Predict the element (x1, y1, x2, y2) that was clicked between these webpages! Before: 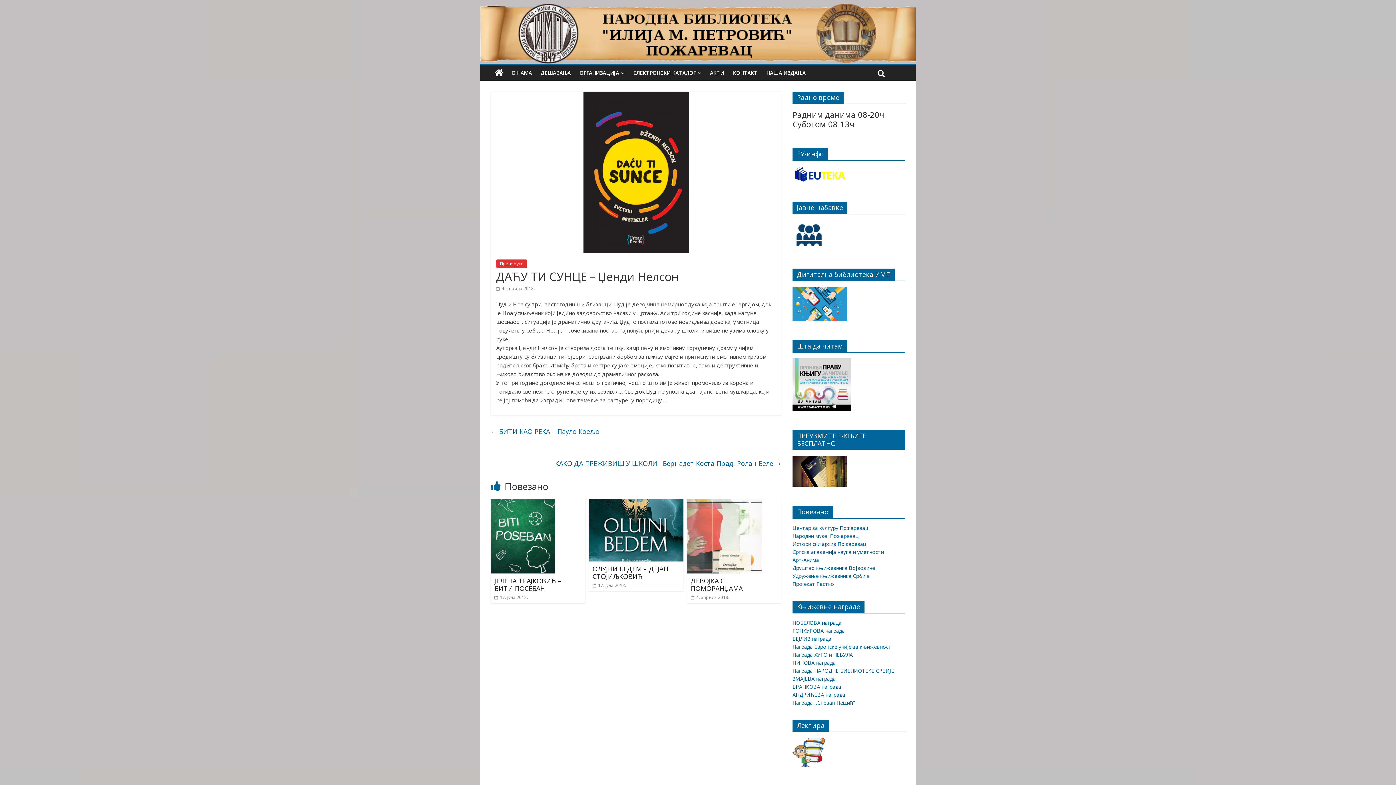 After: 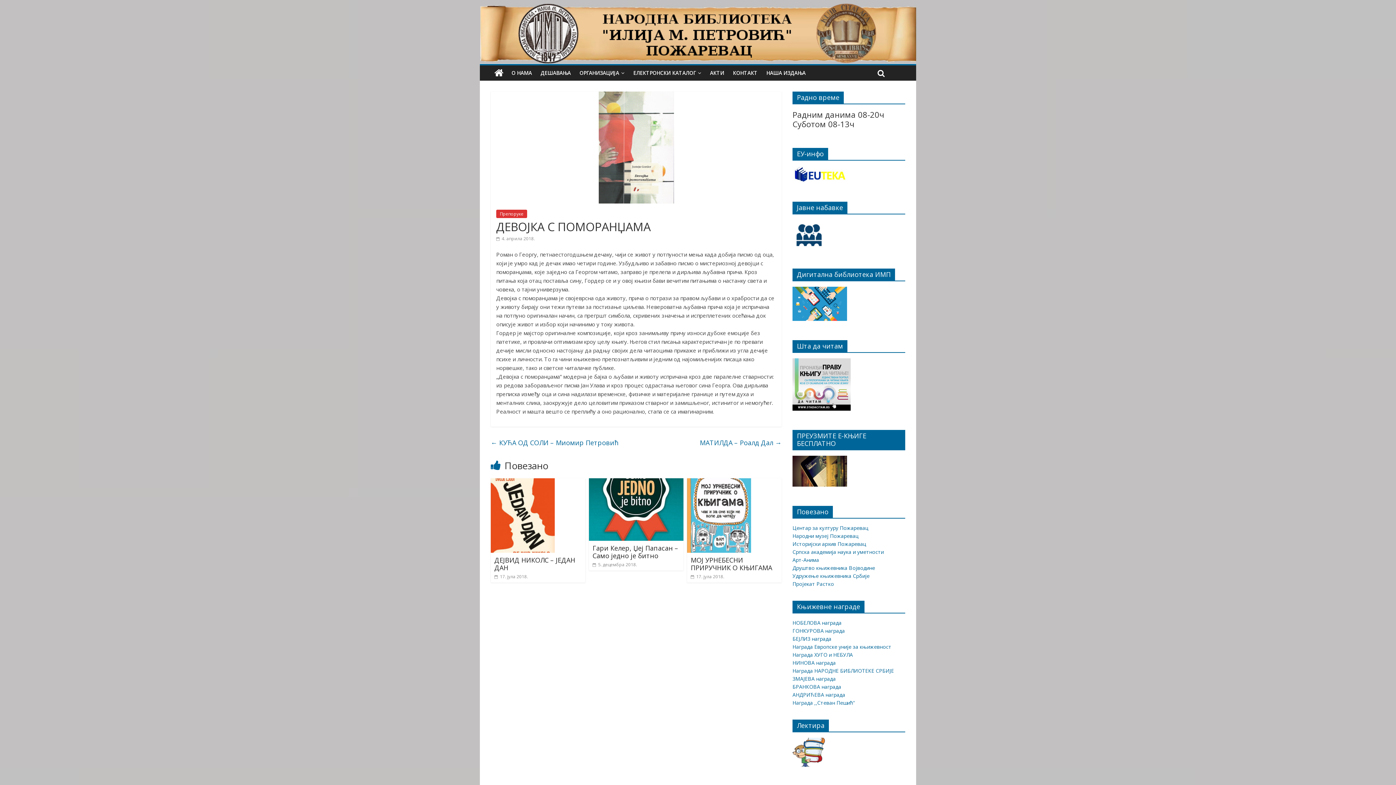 Action: label:  4. априла 2018. bbox: (690, 594, 729, 600)